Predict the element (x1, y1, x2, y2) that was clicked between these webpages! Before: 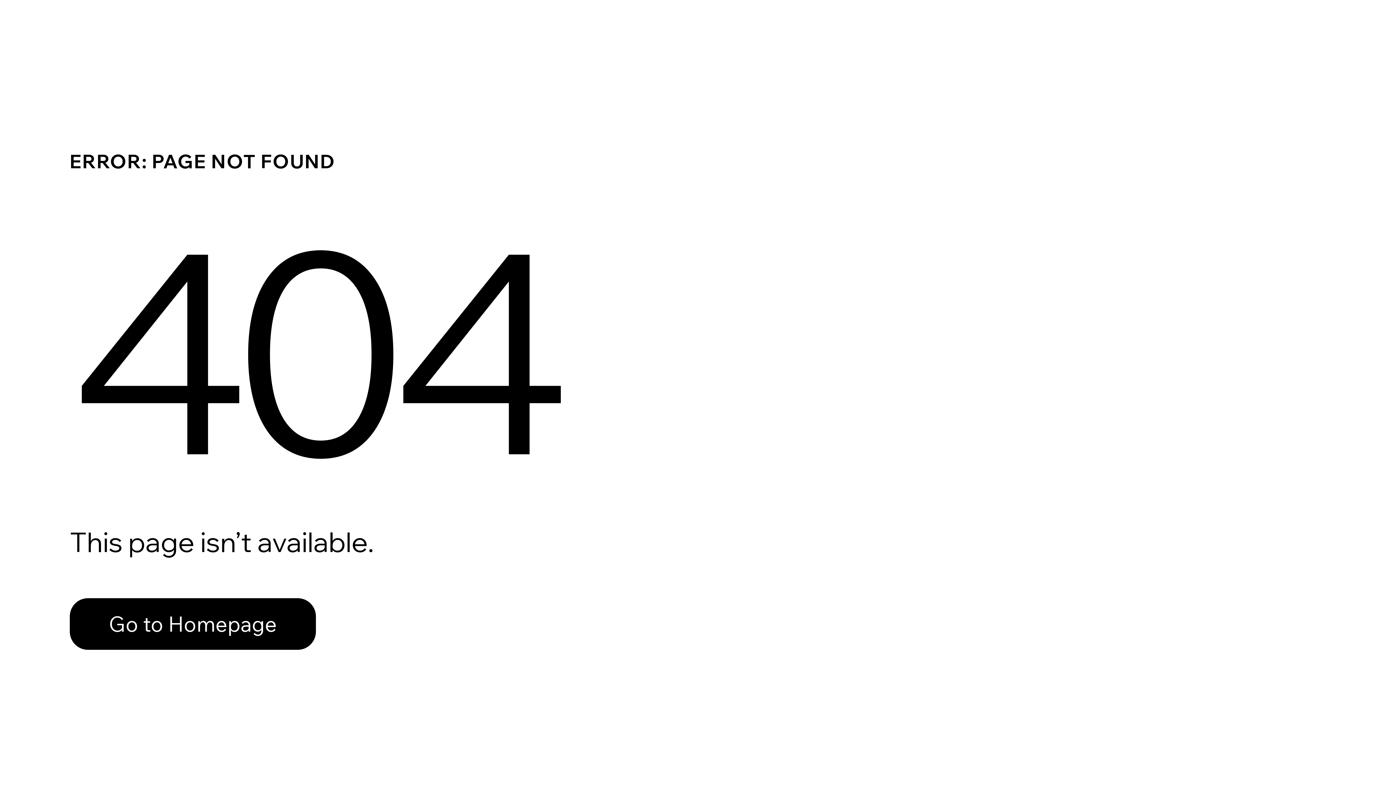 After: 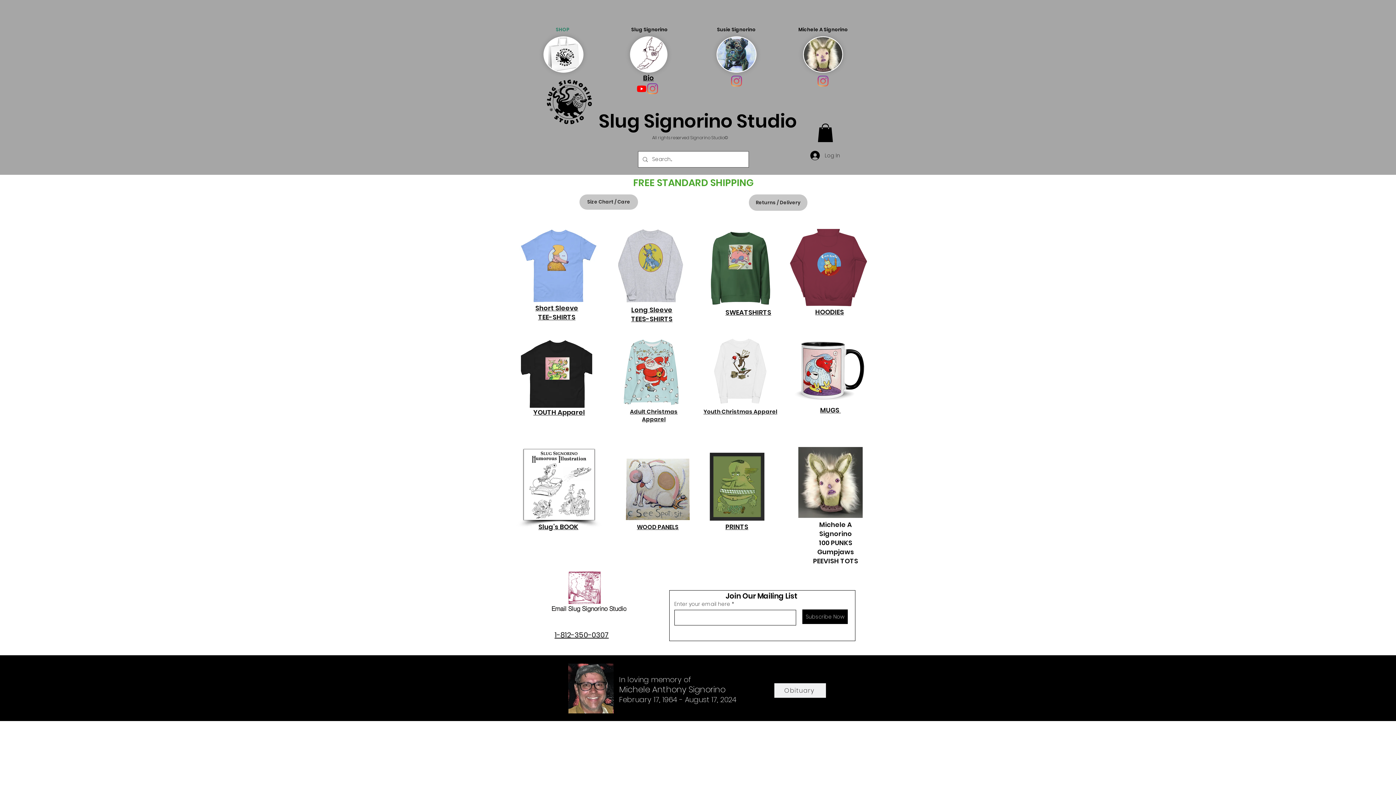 Action: label: Go to Homepage bbox: (69, 598, 316, 650)